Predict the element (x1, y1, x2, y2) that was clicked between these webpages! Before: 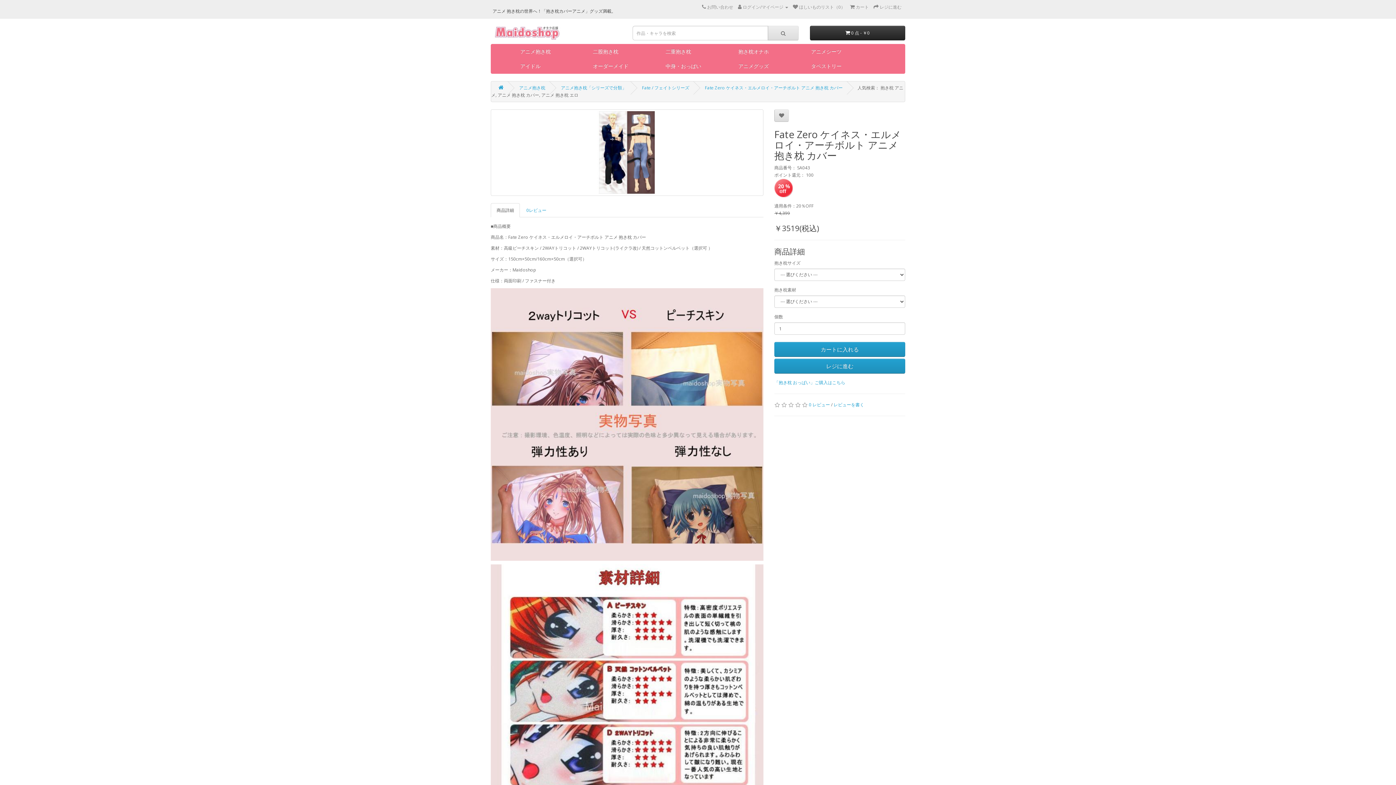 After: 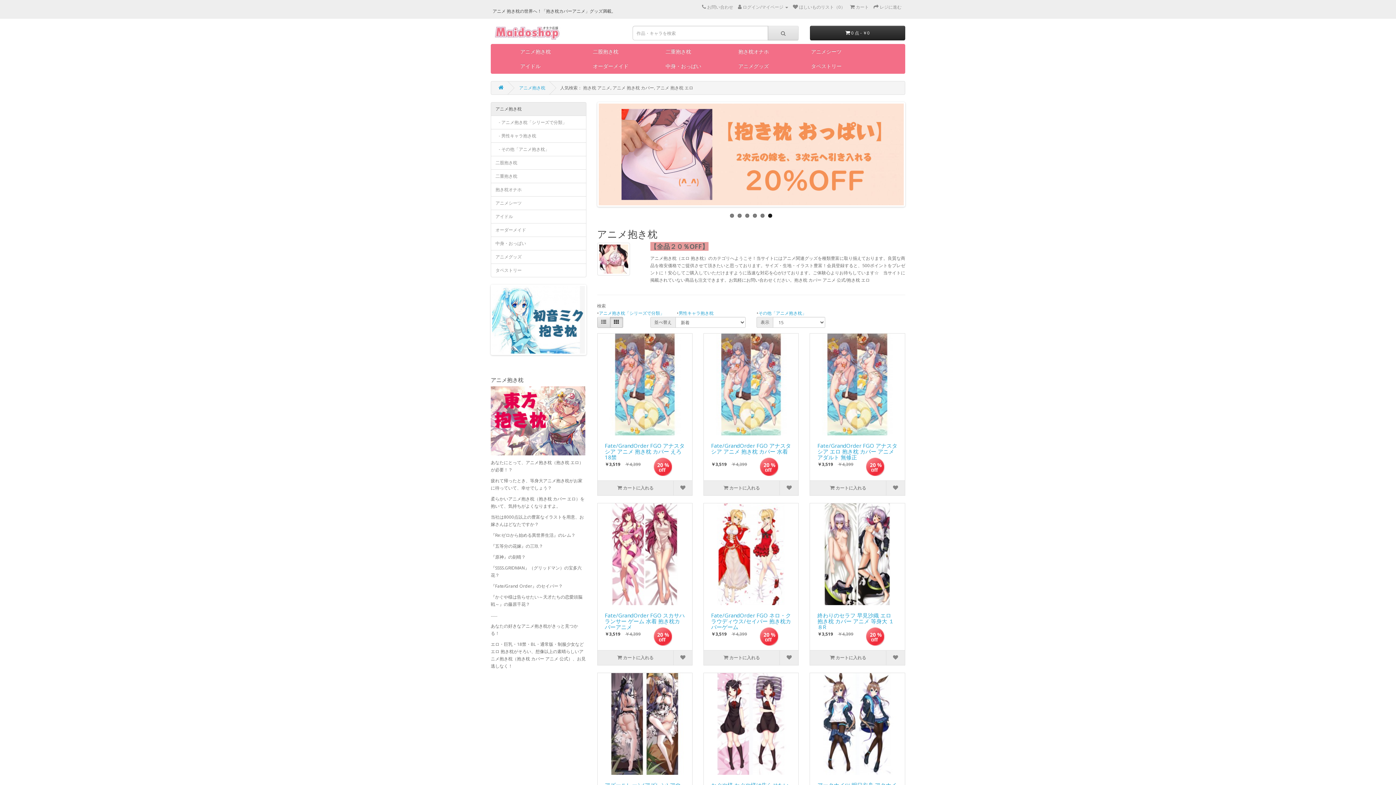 Action: label: アニメ抱き枕 bbox: (514, 44, 569, 58)